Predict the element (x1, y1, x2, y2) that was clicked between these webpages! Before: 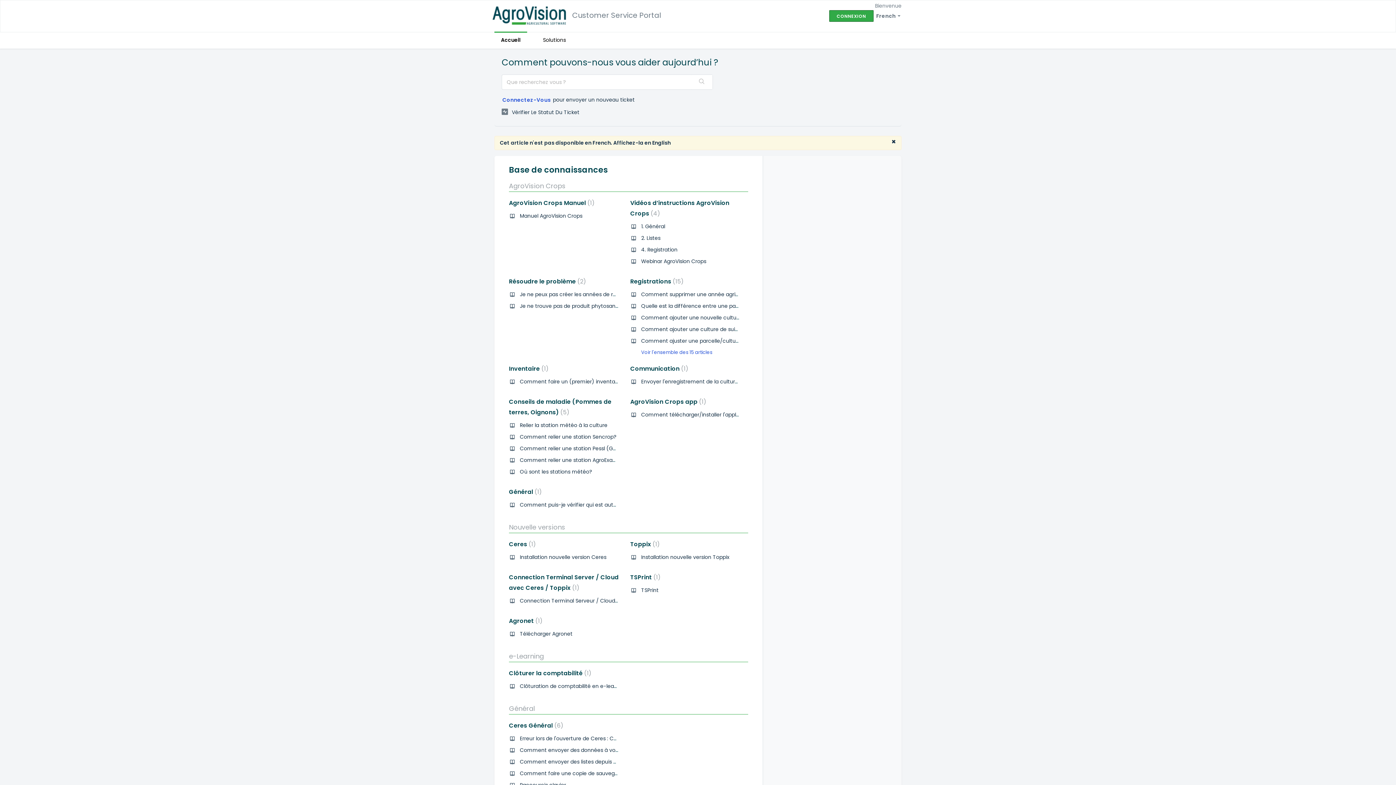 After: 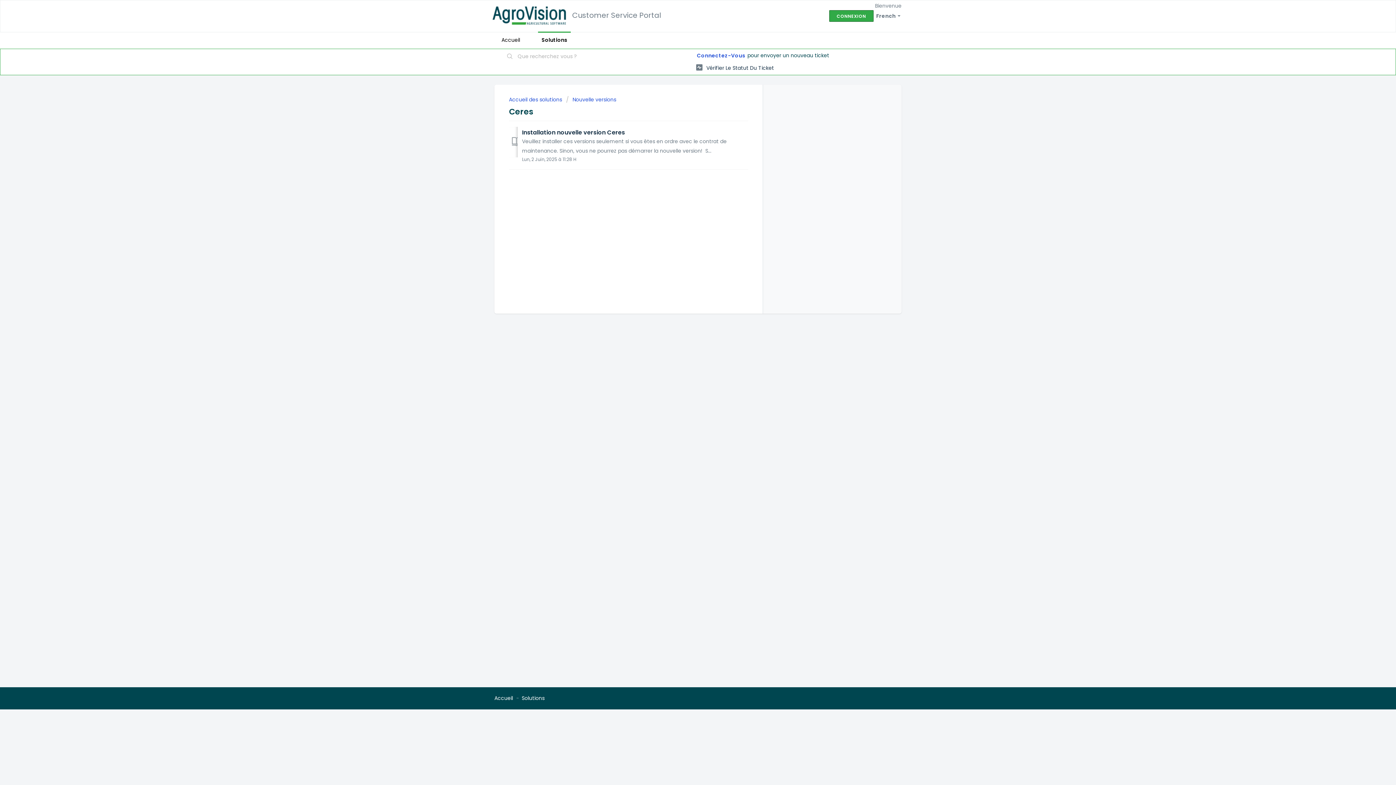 Action: bbox: (509, 540, 536, 548) label: Ceres 1